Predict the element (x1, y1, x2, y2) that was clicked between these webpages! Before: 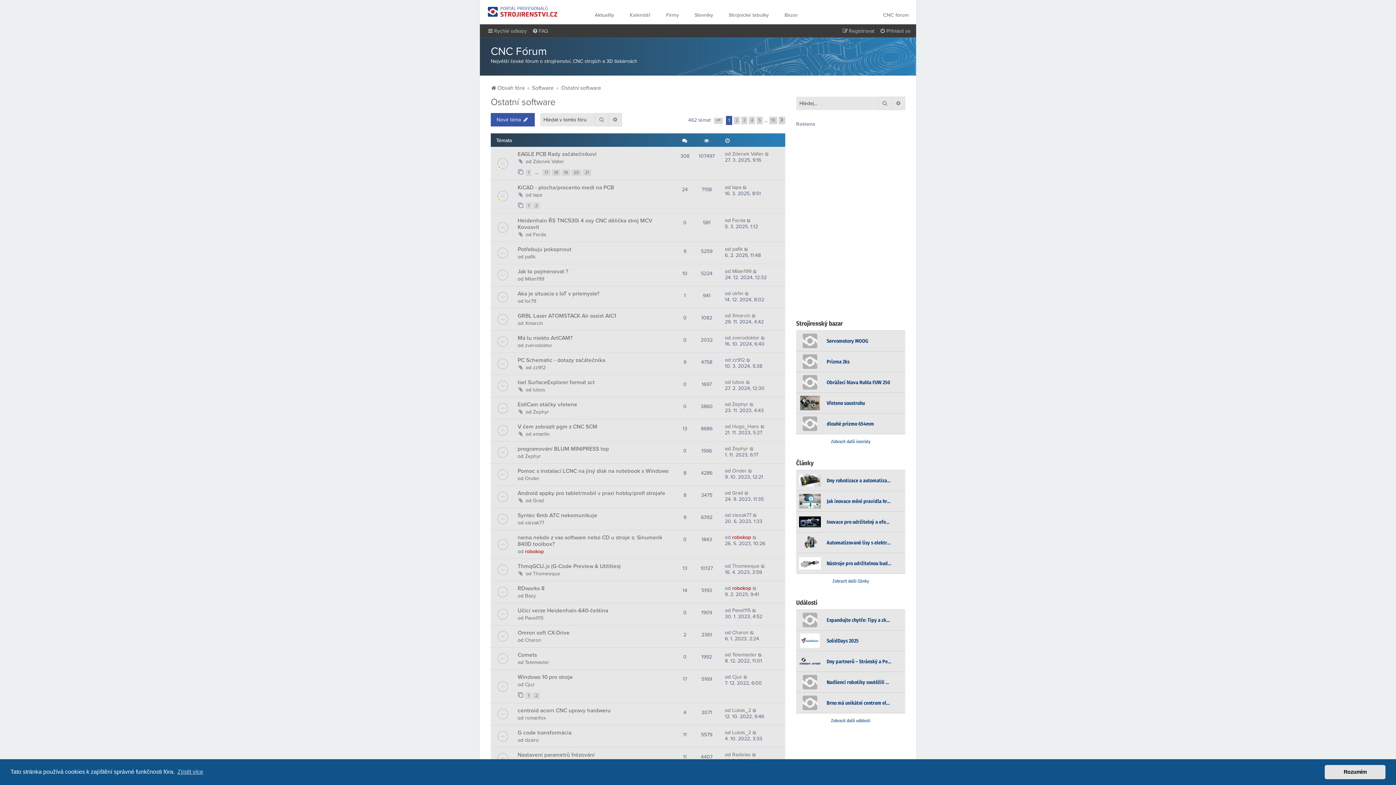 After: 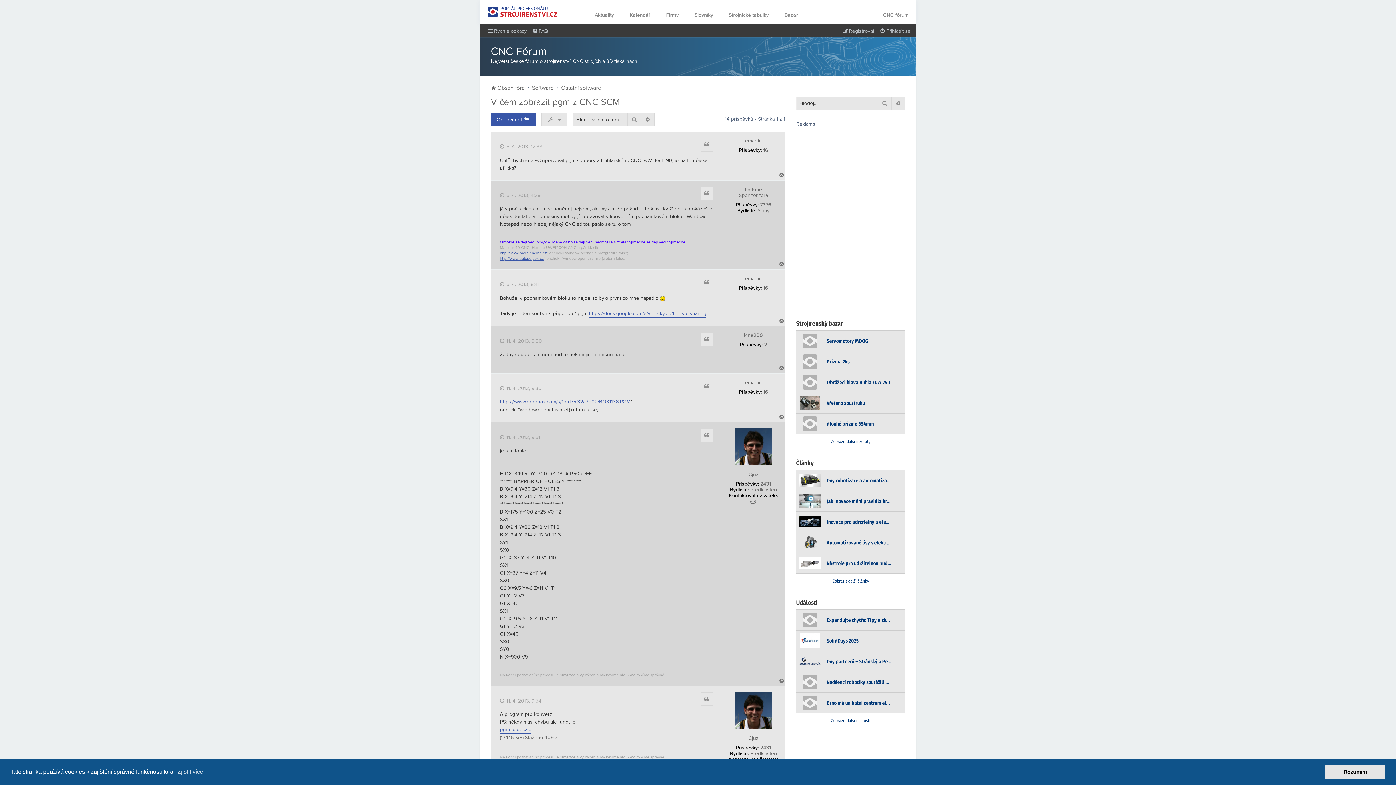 Action: bbox: (517, 423, 597, 431) label: V čem zobrazit pgm z CNC SCM